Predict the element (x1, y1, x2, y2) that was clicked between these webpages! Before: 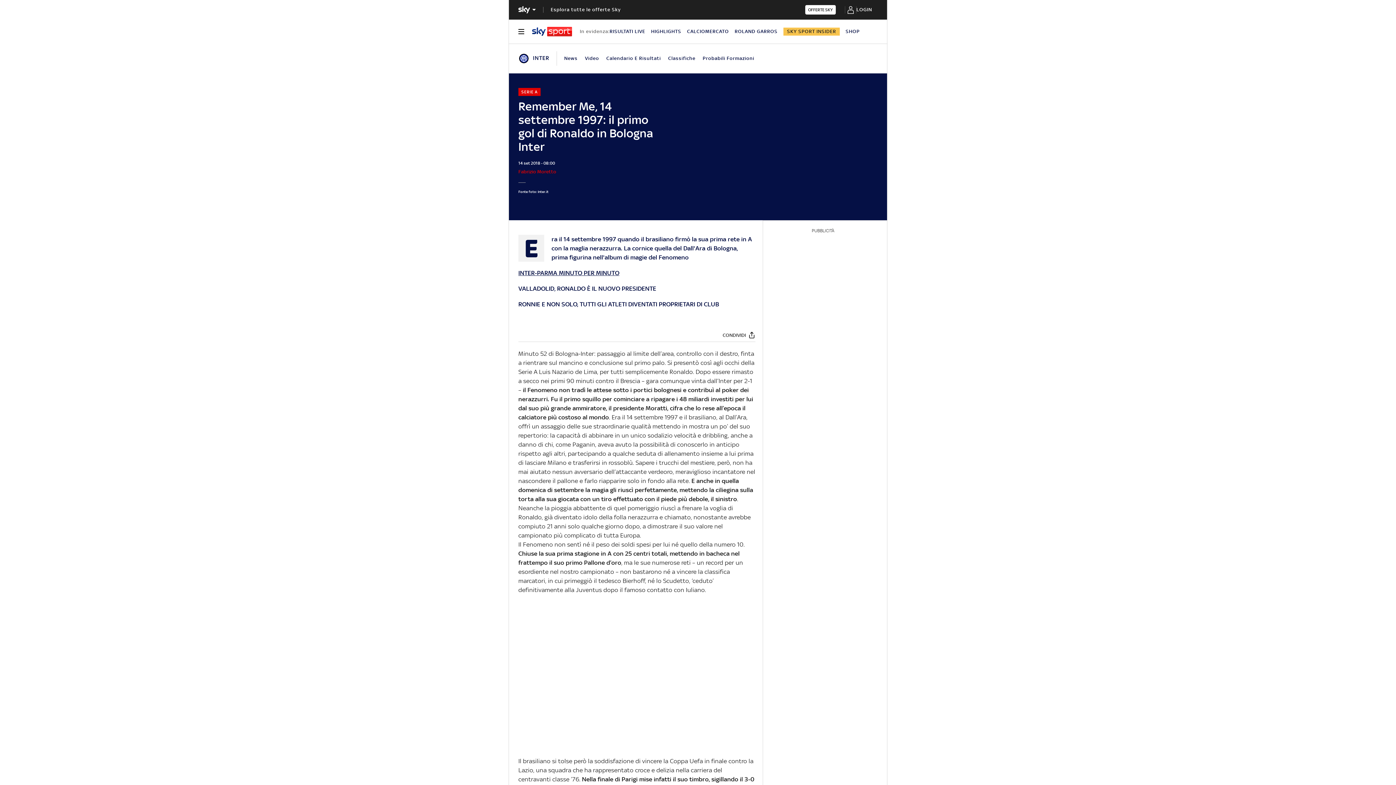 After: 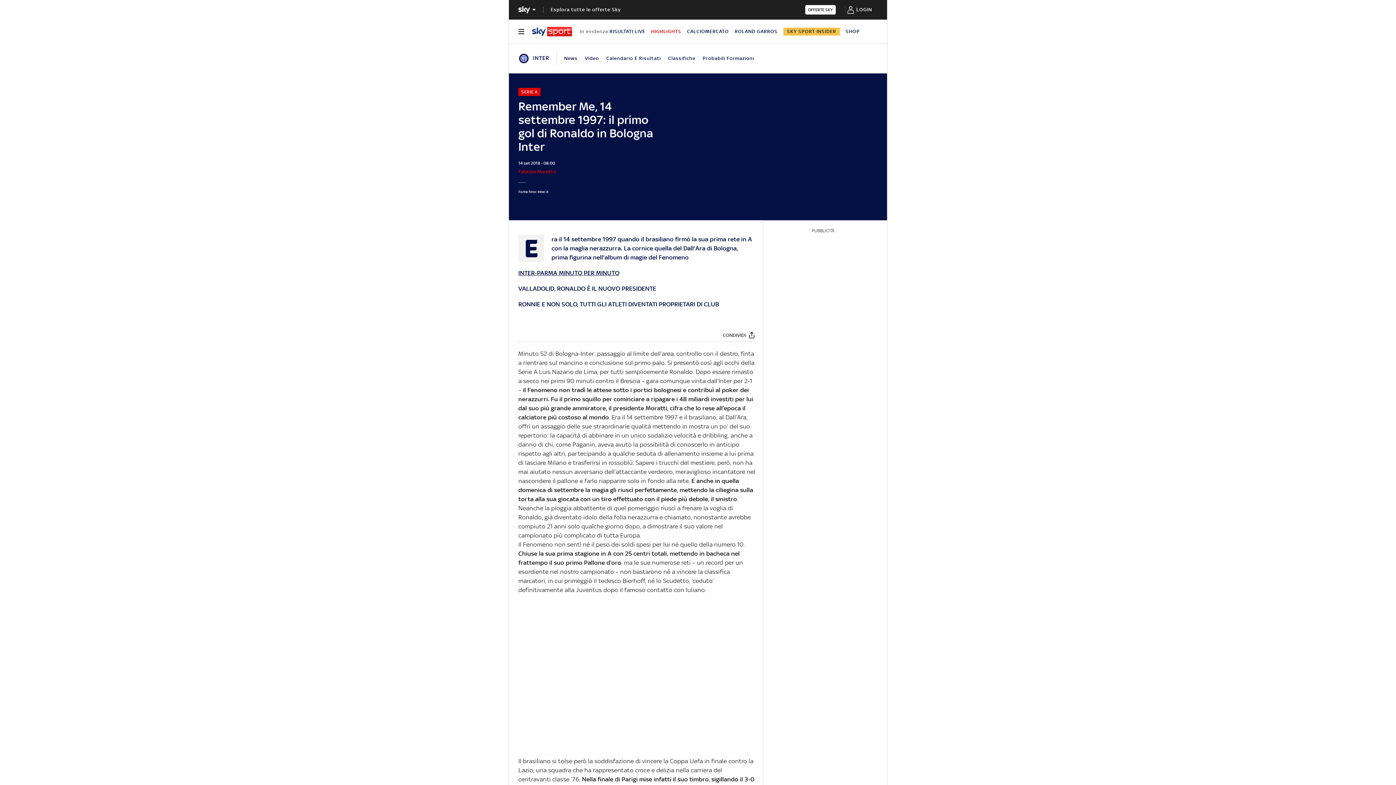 Action: bbox: (651, 28, 681, 34) label: HIGHLIGHTS